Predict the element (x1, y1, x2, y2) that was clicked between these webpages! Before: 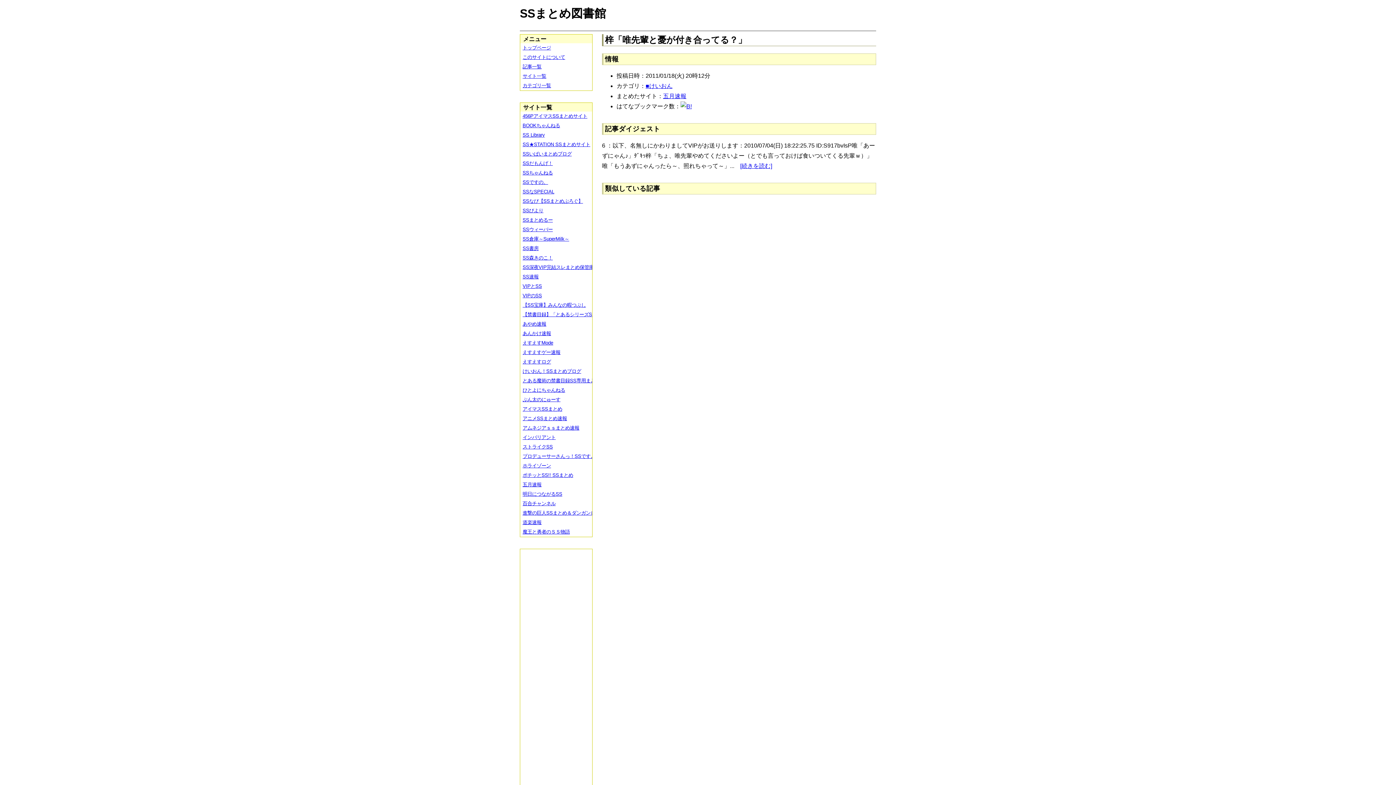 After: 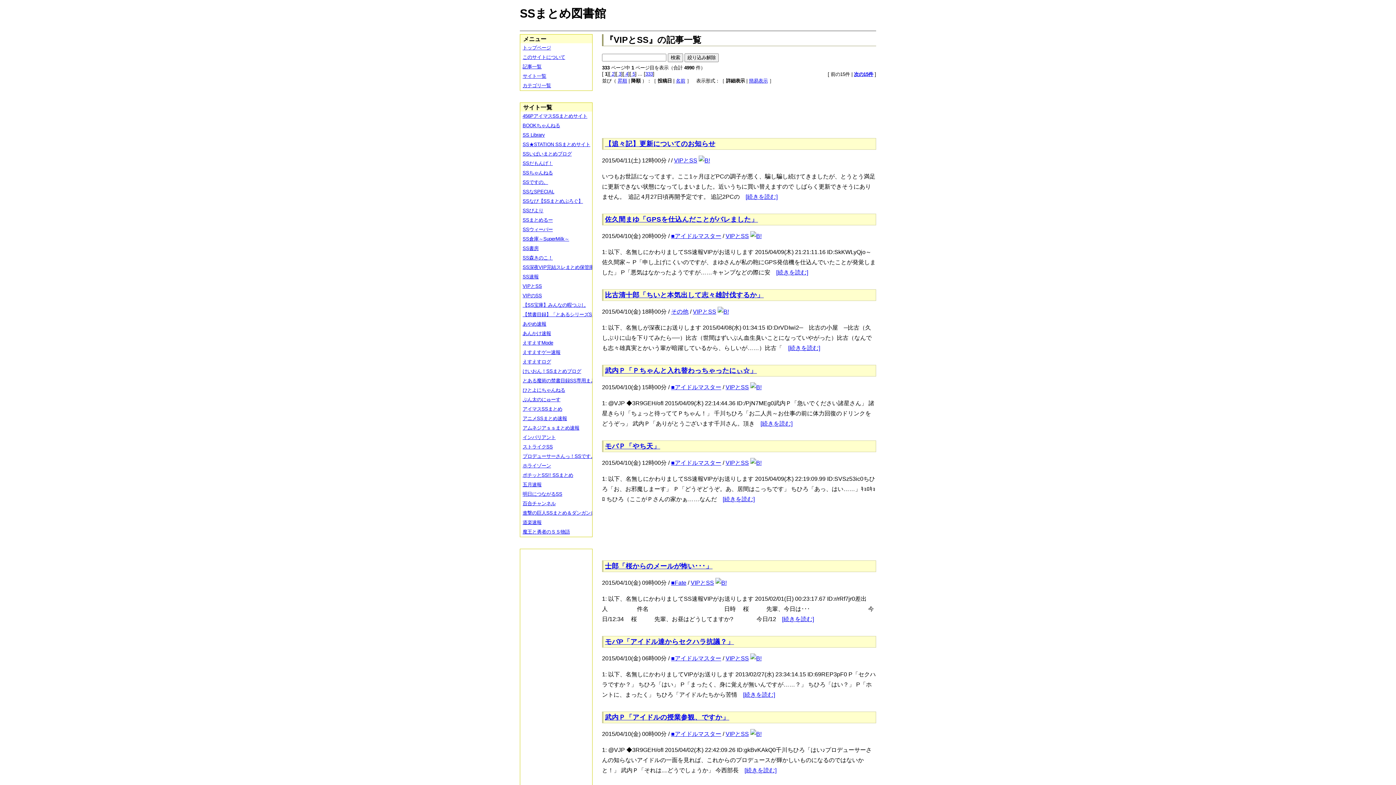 Action: label: VIPとSS bbox: (520, 281, 597, 291)